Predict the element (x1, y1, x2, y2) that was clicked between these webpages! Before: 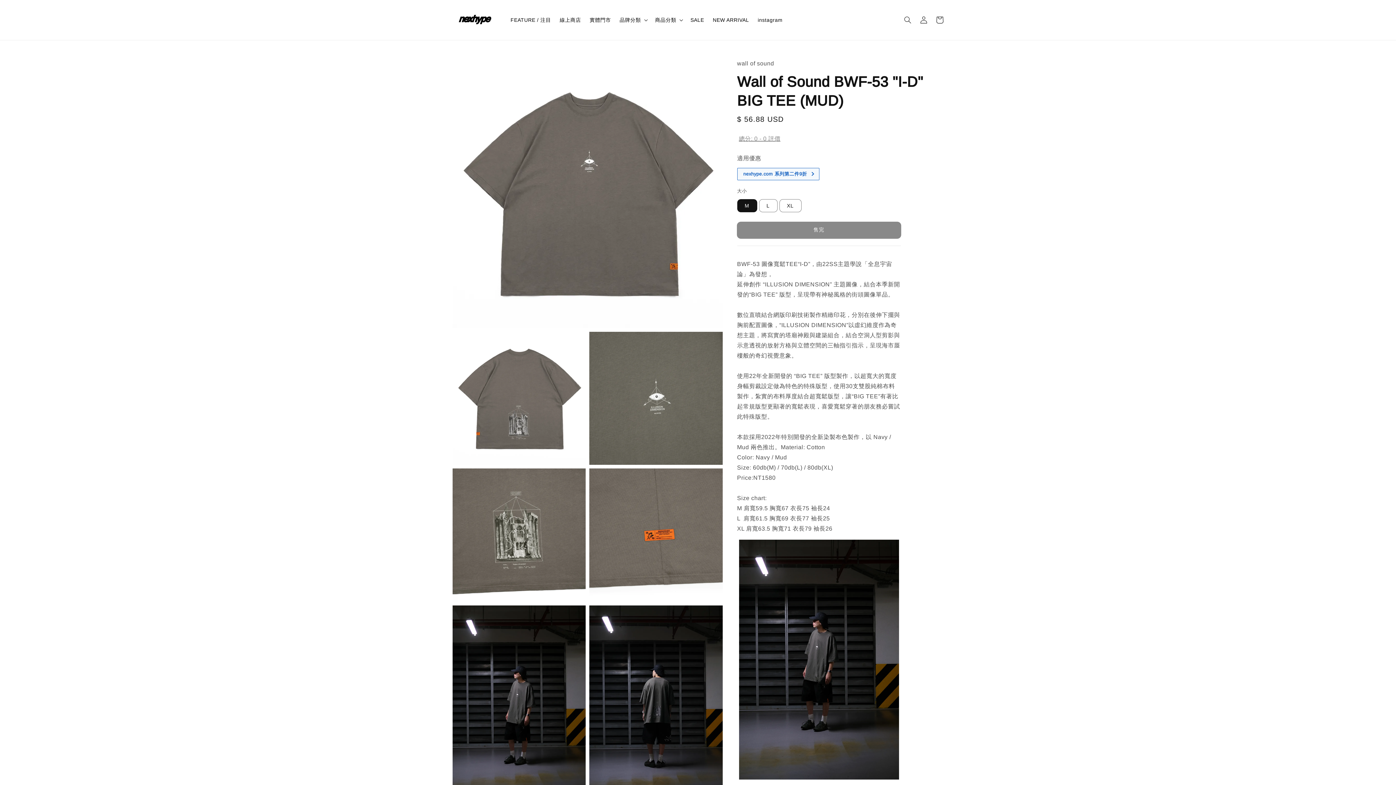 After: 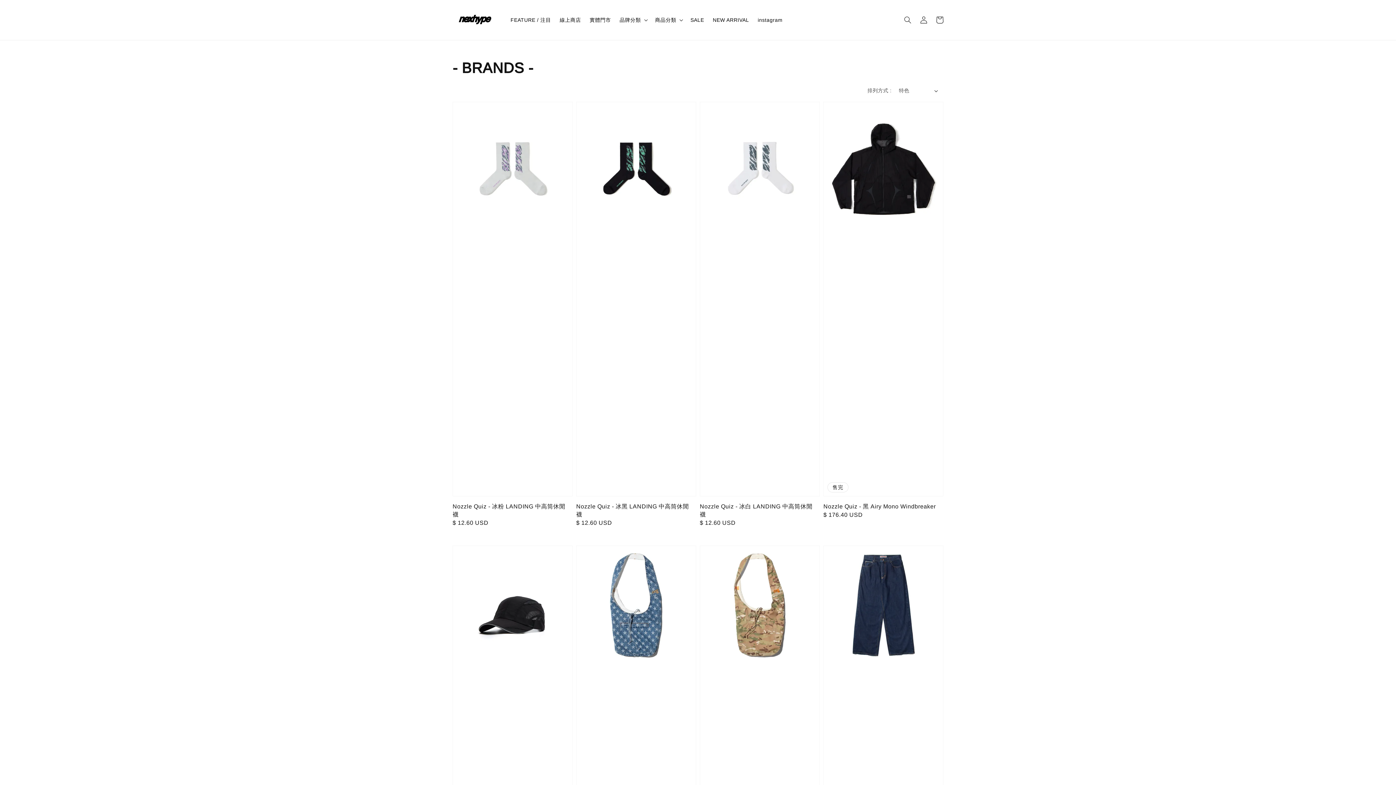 Action: label: 品牌分類 bbox: (619, 16, 641, 23)